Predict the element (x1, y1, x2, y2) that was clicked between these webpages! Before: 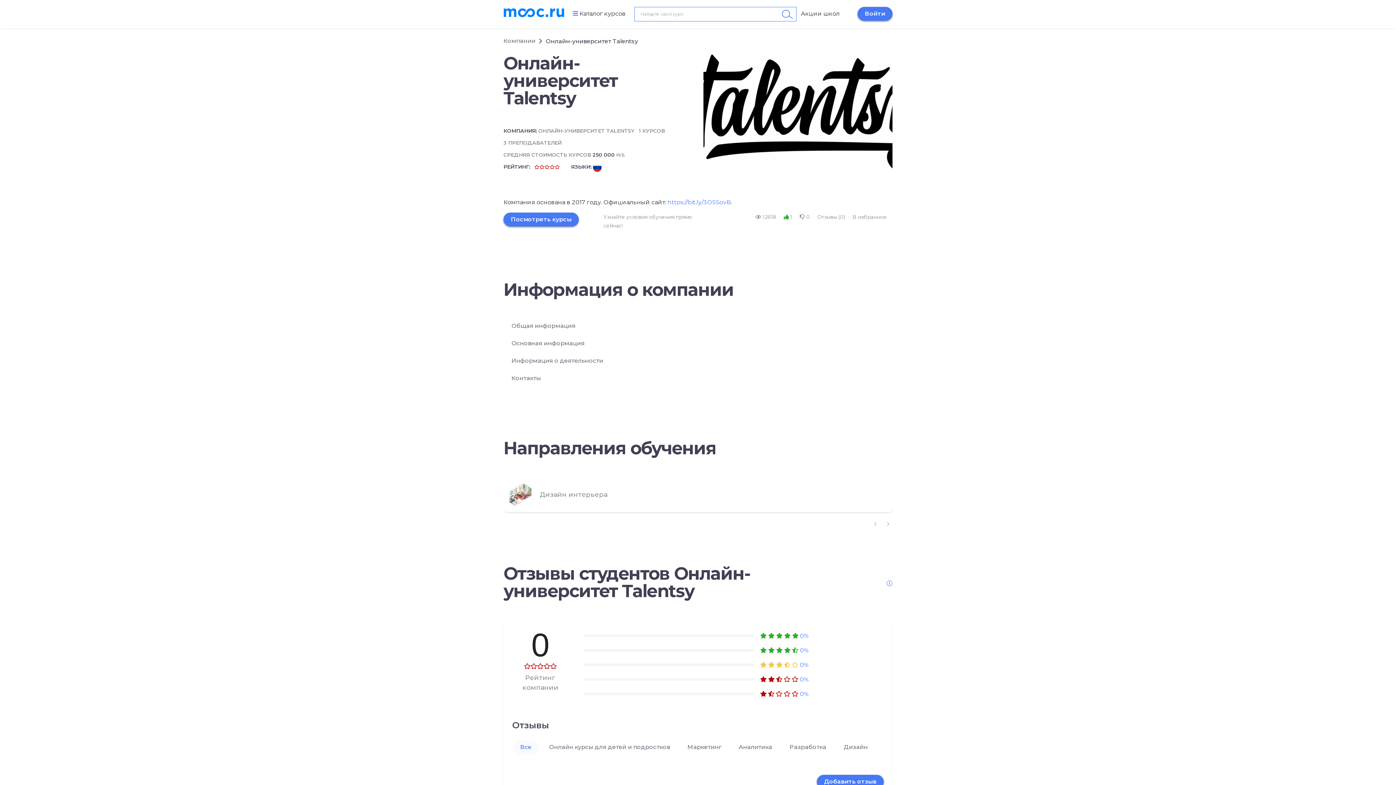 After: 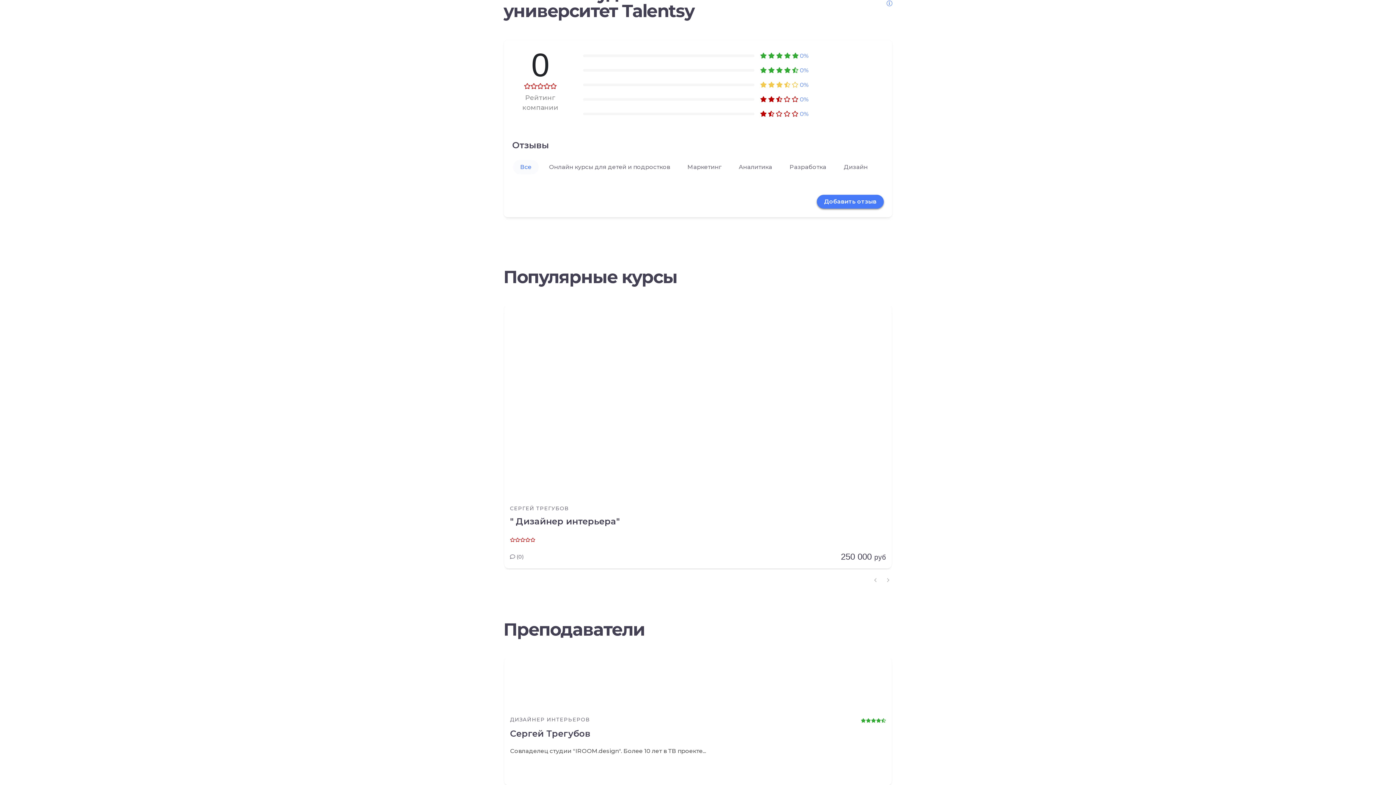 Action: label: Отзывы (0) bbox: (817, 213, 851, 220)